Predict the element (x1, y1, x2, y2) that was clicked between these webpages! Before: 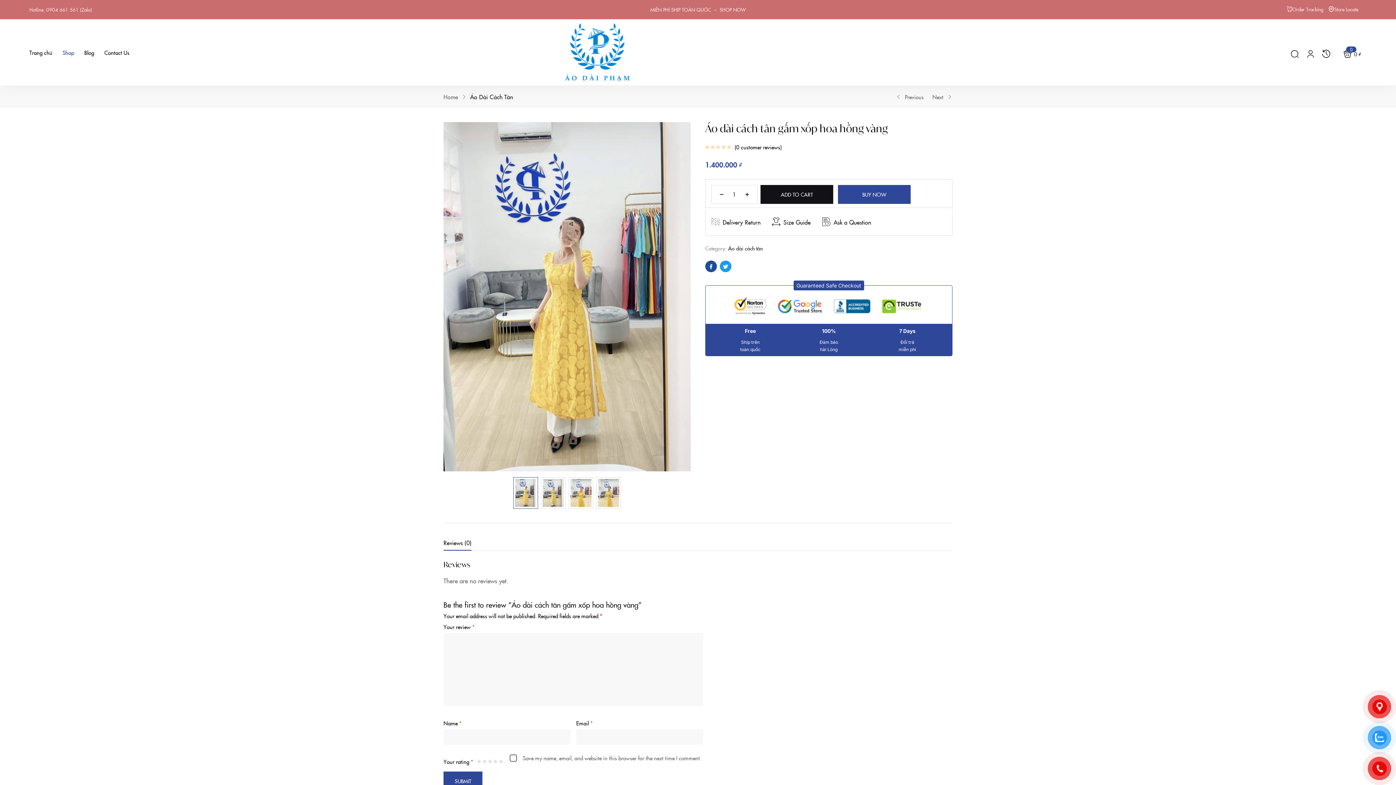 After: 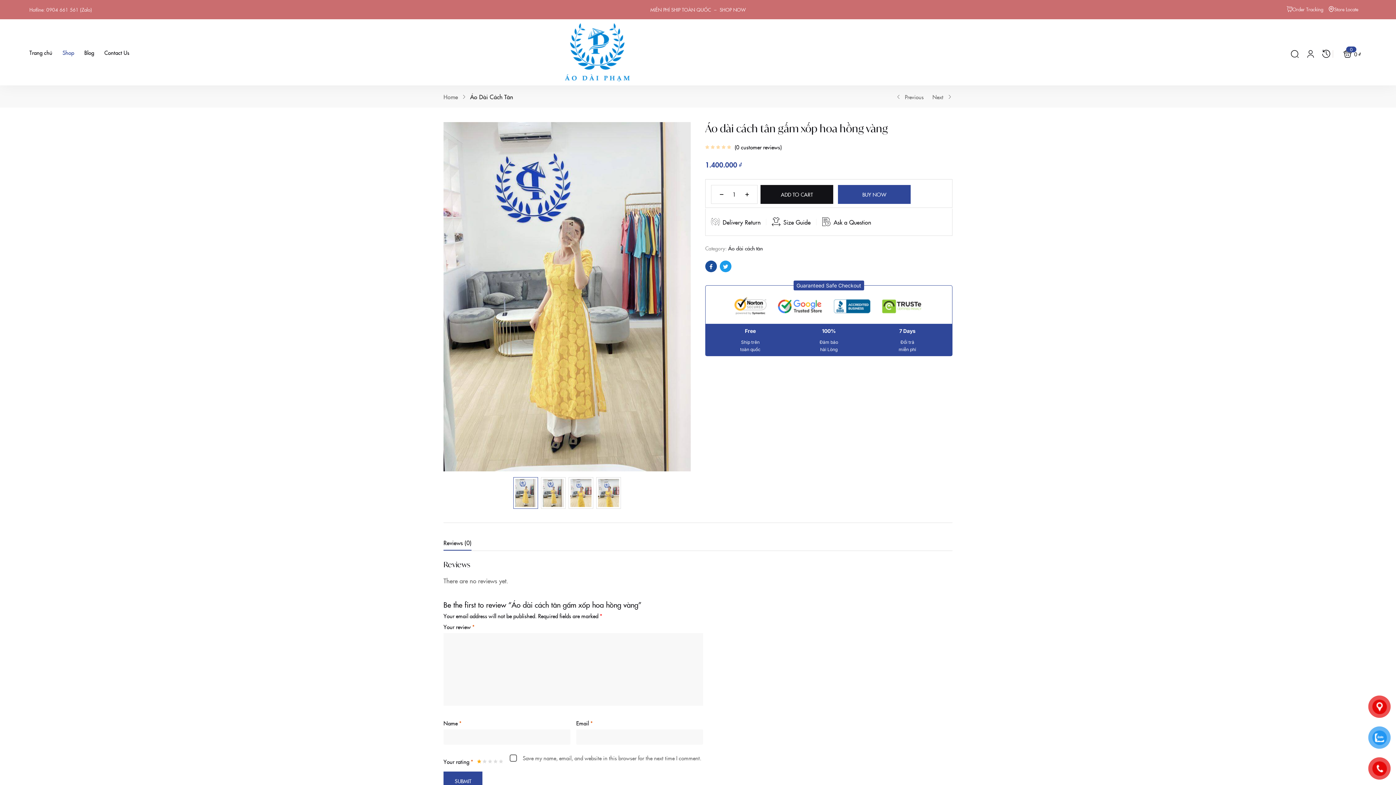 Action: label: 1 of 5 stars bbox: (476, 759, 482, 764)